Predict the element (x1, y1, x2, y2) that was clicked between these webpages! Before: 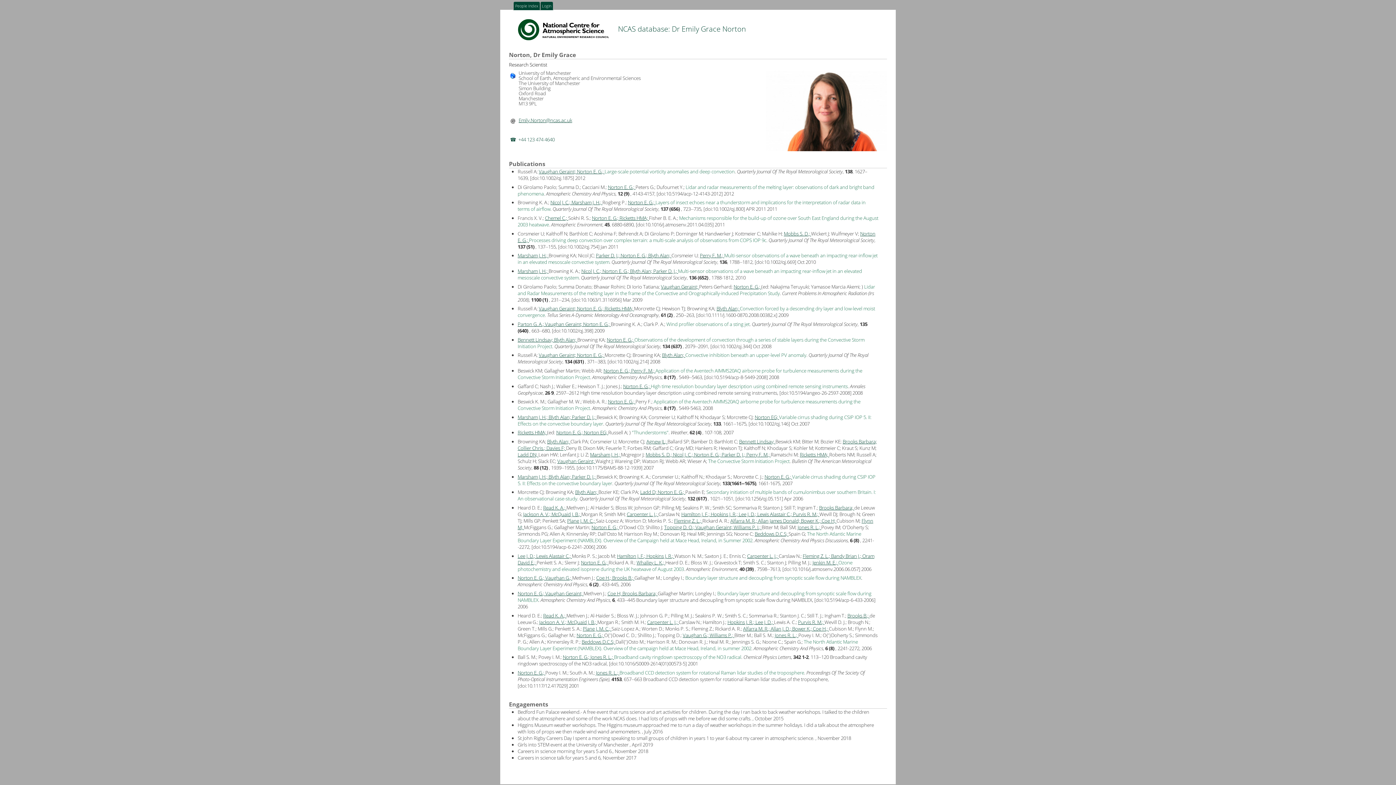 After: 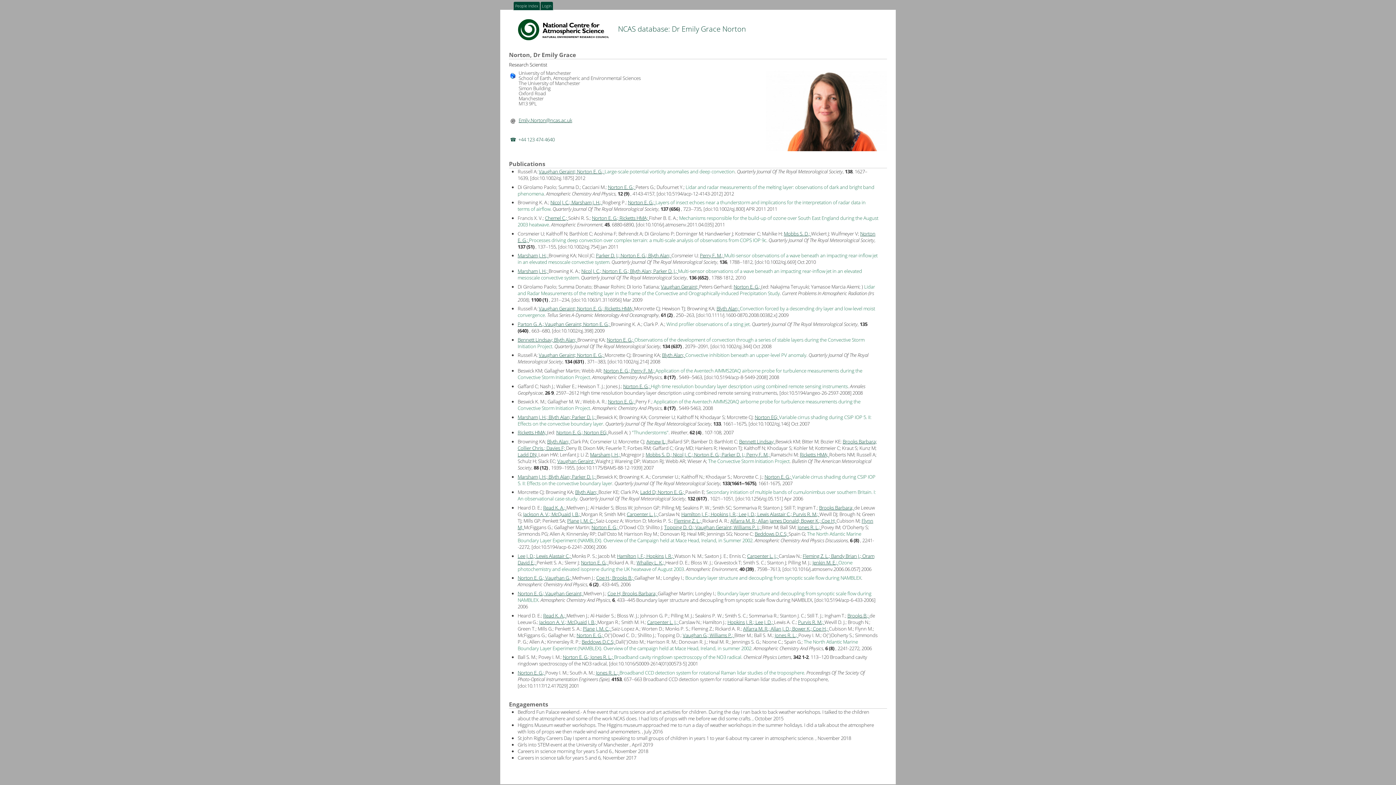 Action: label: Norton E. G.;  bbox: (623, 383, 650, 389)